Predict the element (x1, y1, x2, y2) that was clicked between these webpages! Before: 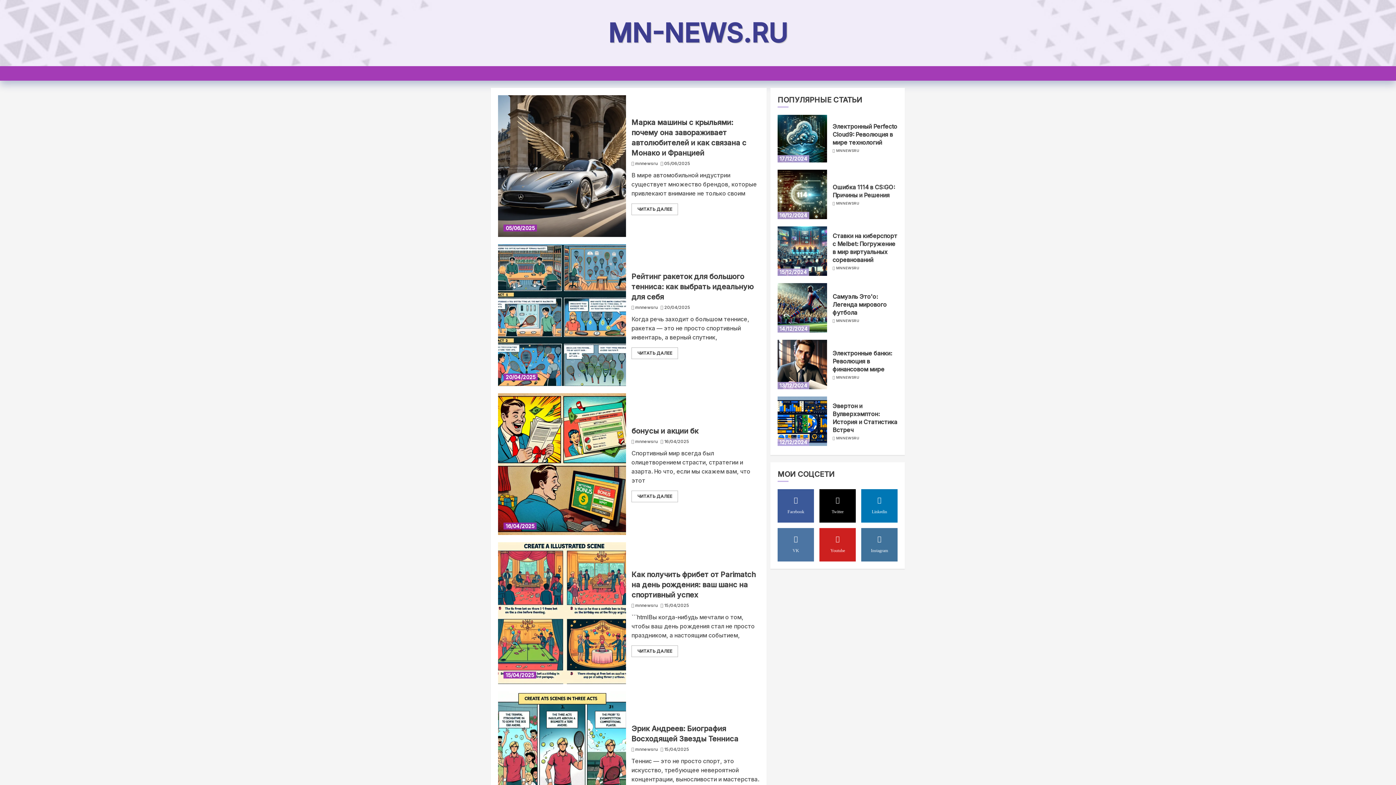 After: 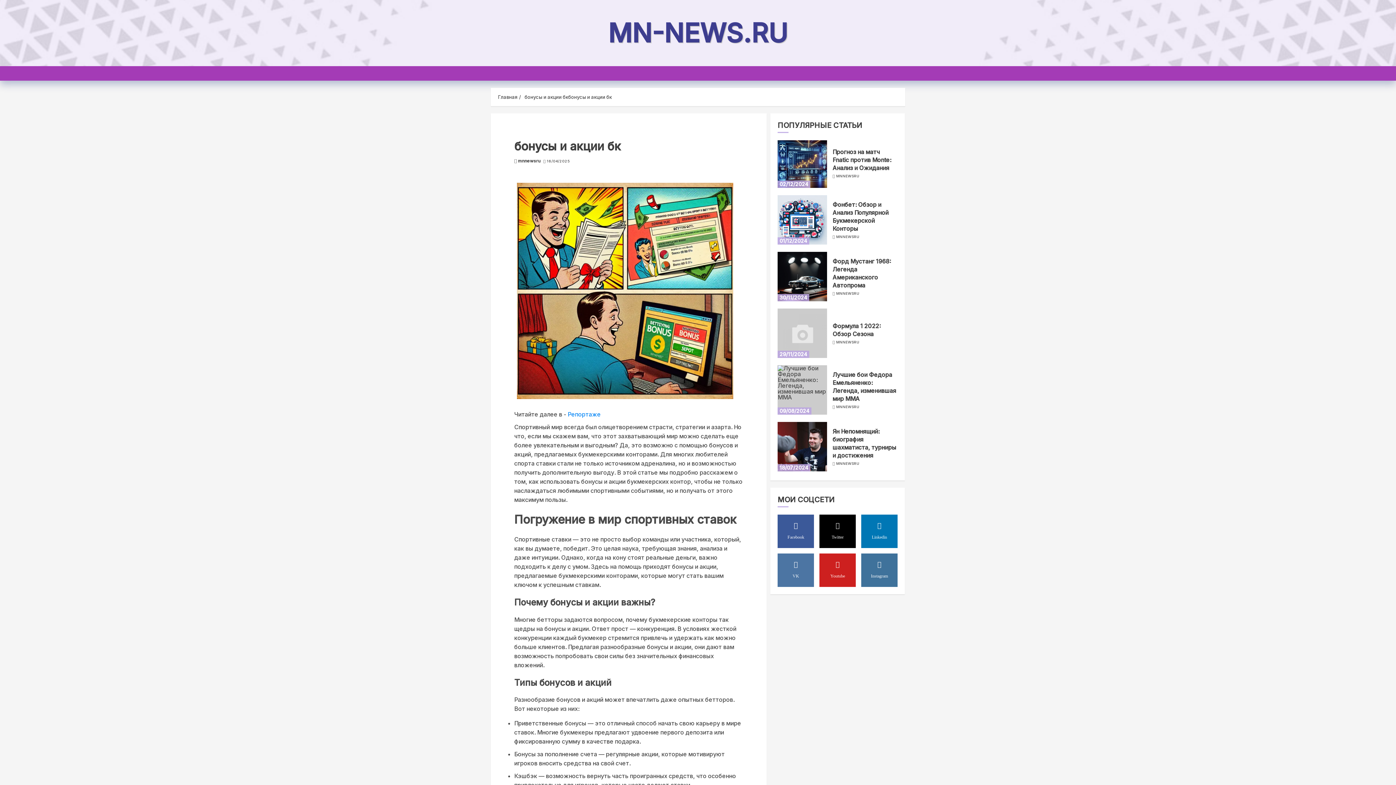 Action: label: ЧИТАТЬ ДАЛЕЕ bbox: (631, 490, 678, 502)